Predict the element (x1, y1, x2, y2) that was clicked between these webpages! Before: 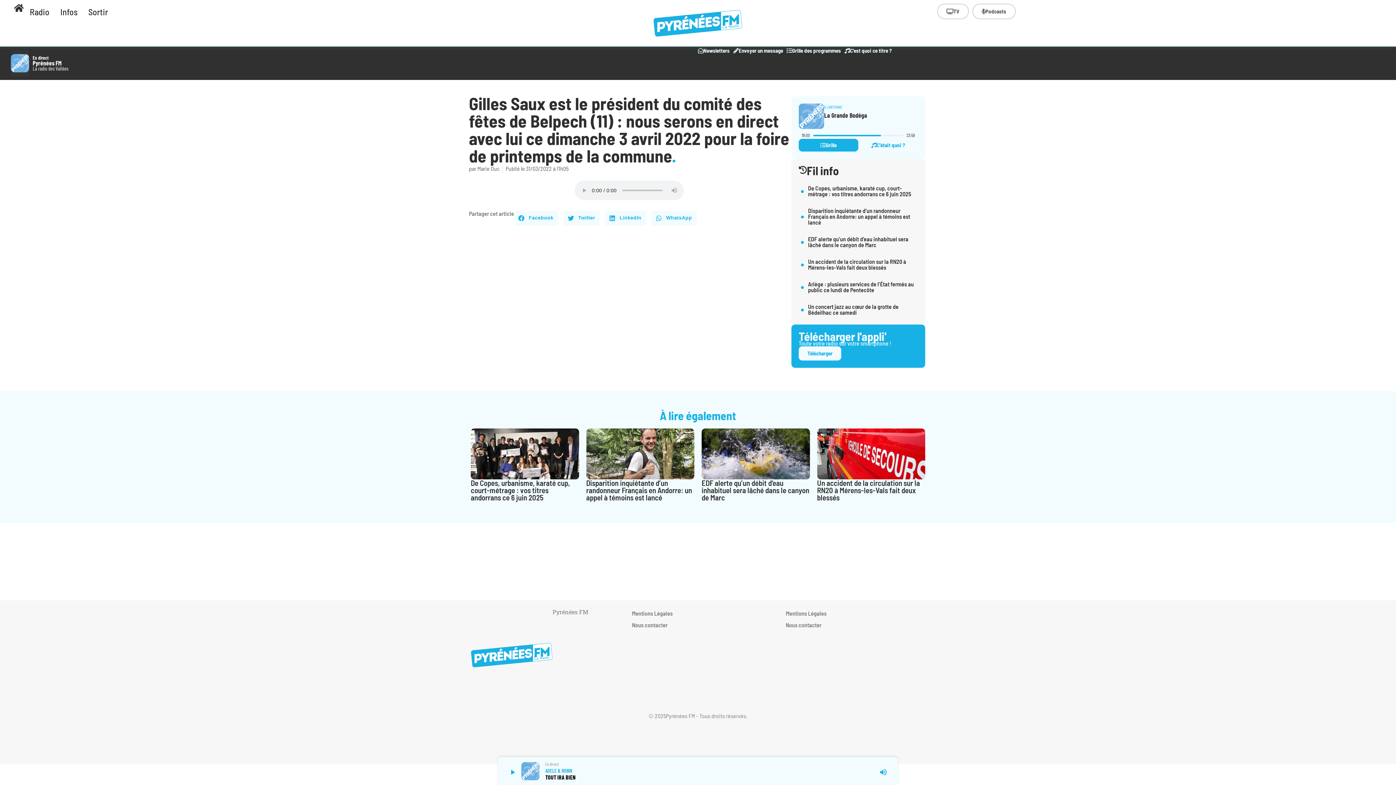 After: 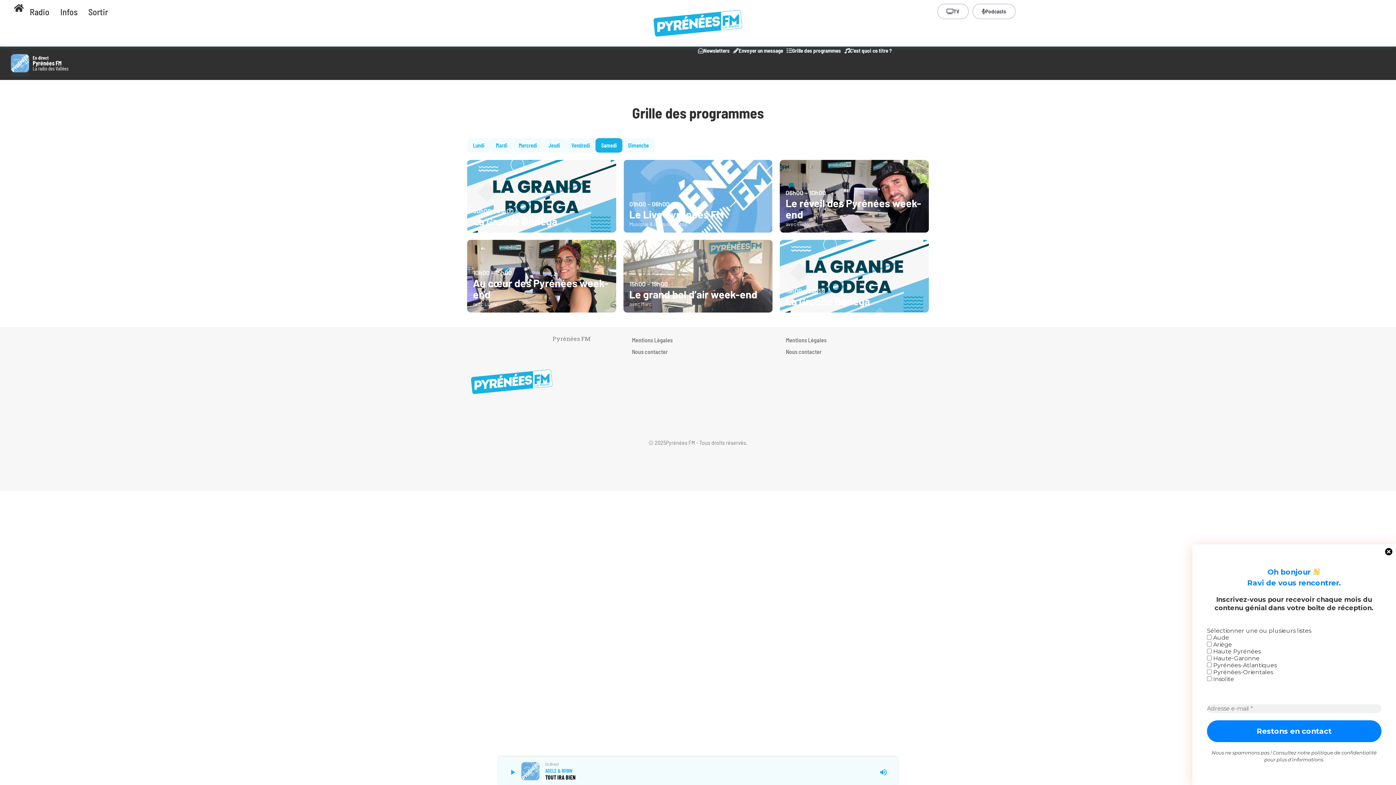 Action: bbox: (798, 139, 858, 151) label: Grille